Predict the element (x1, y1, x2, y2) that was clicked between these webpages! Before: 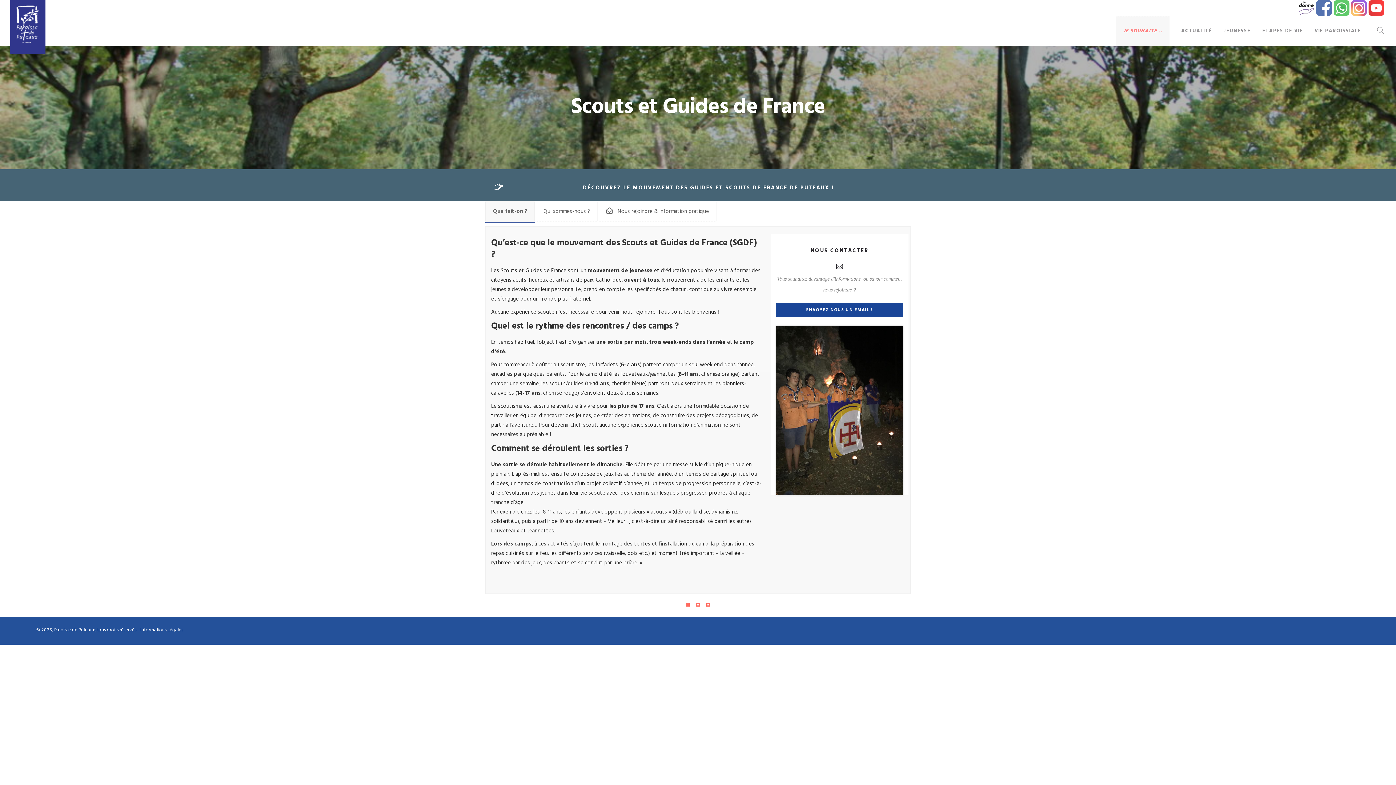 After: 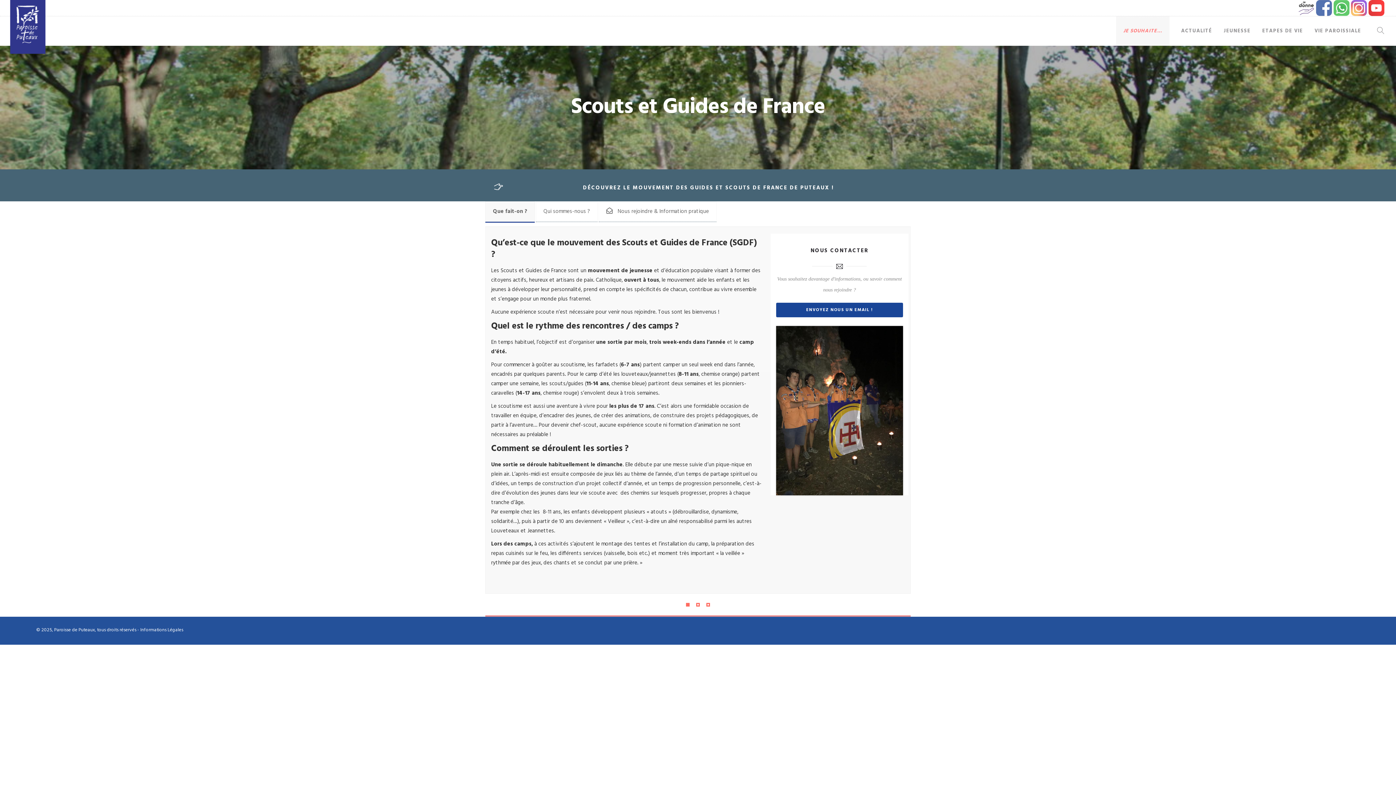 Action: bbox: (1368, 0, 1384, 16)